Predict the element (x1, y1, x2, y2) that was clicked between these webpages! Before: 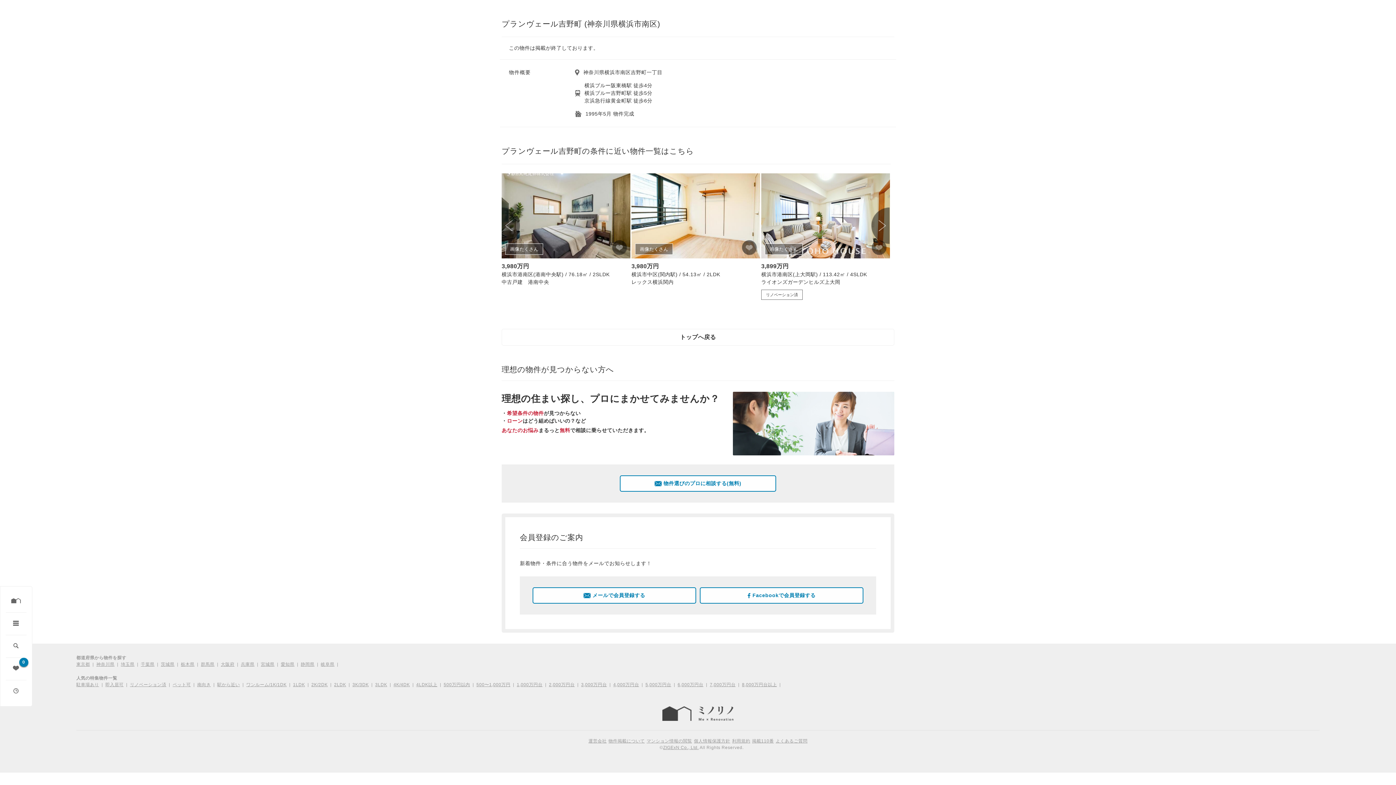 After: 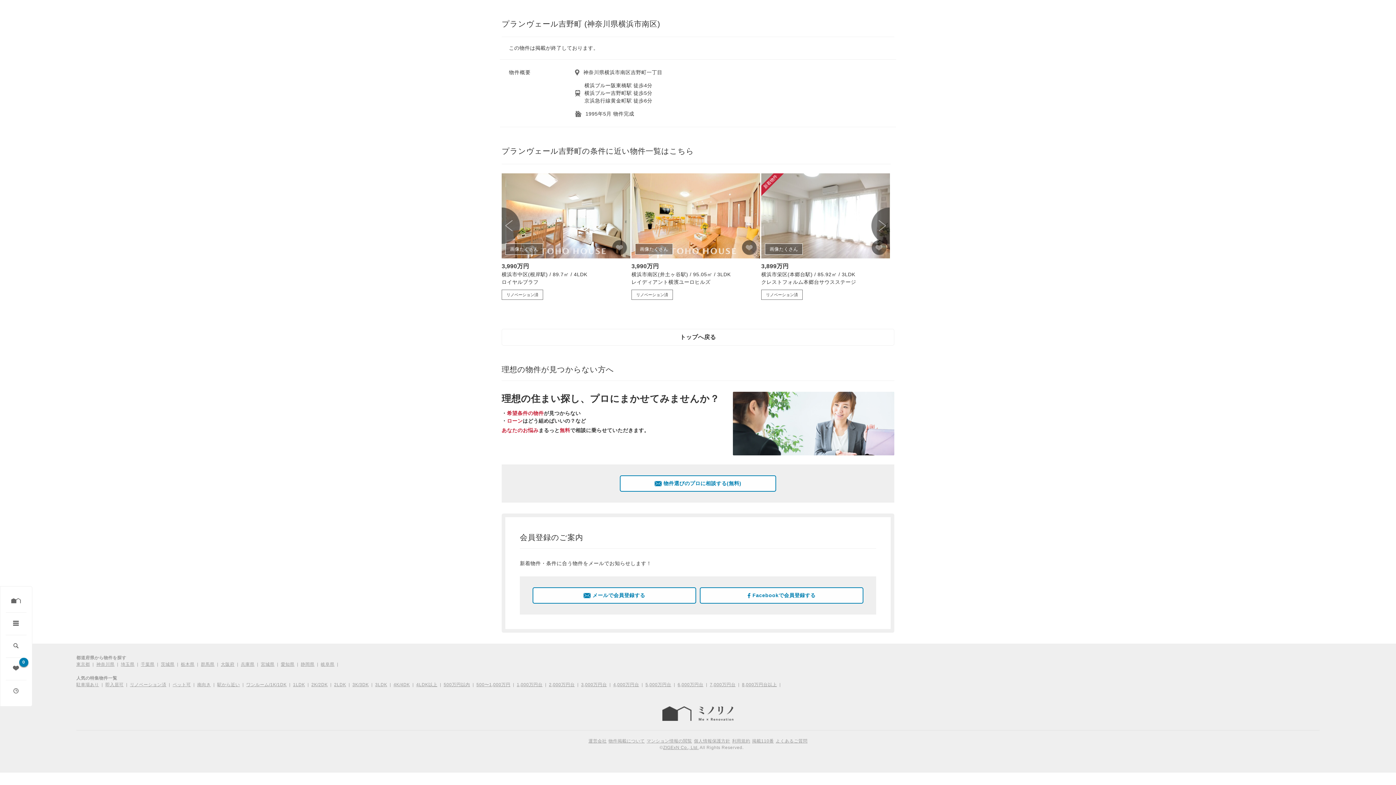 Action: bbox: (501, 207, 520, 244) label: Previous